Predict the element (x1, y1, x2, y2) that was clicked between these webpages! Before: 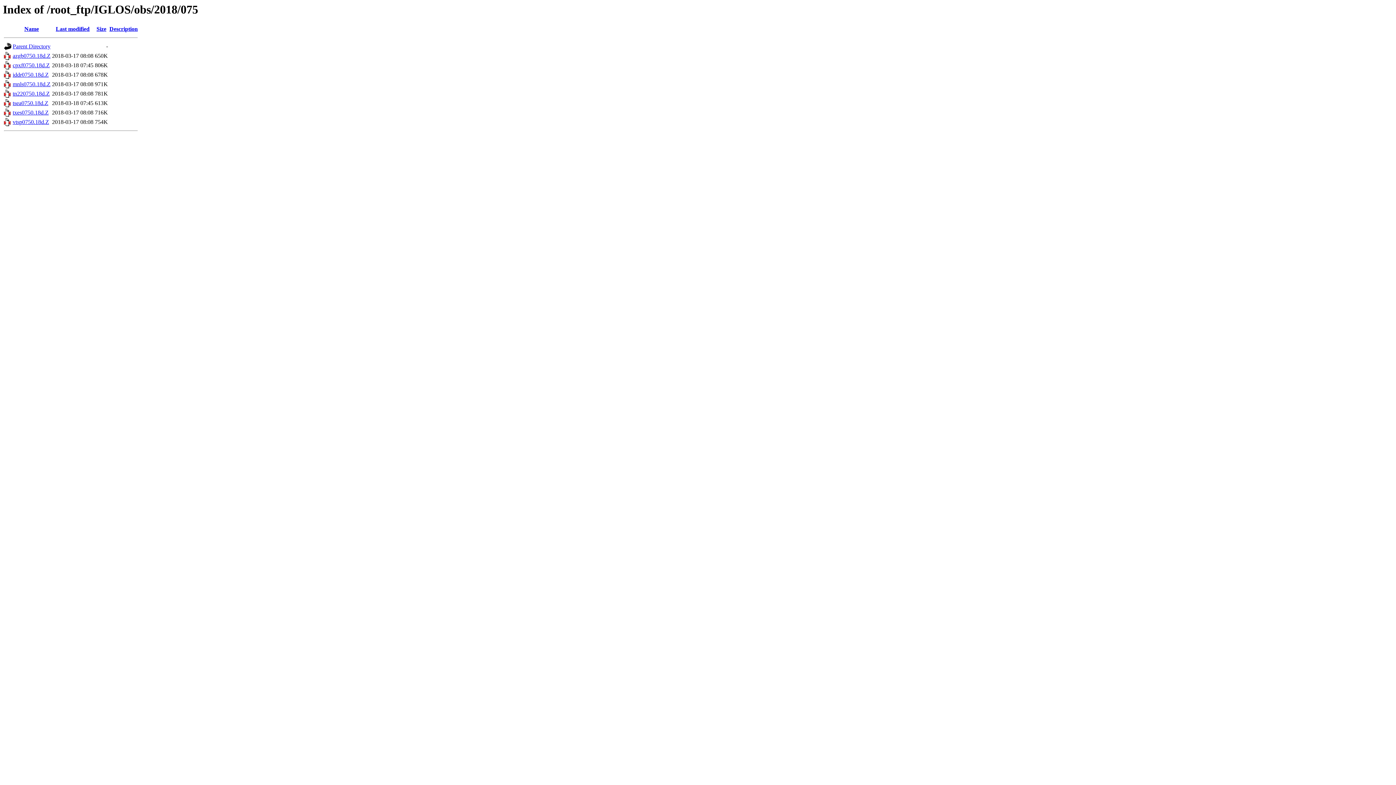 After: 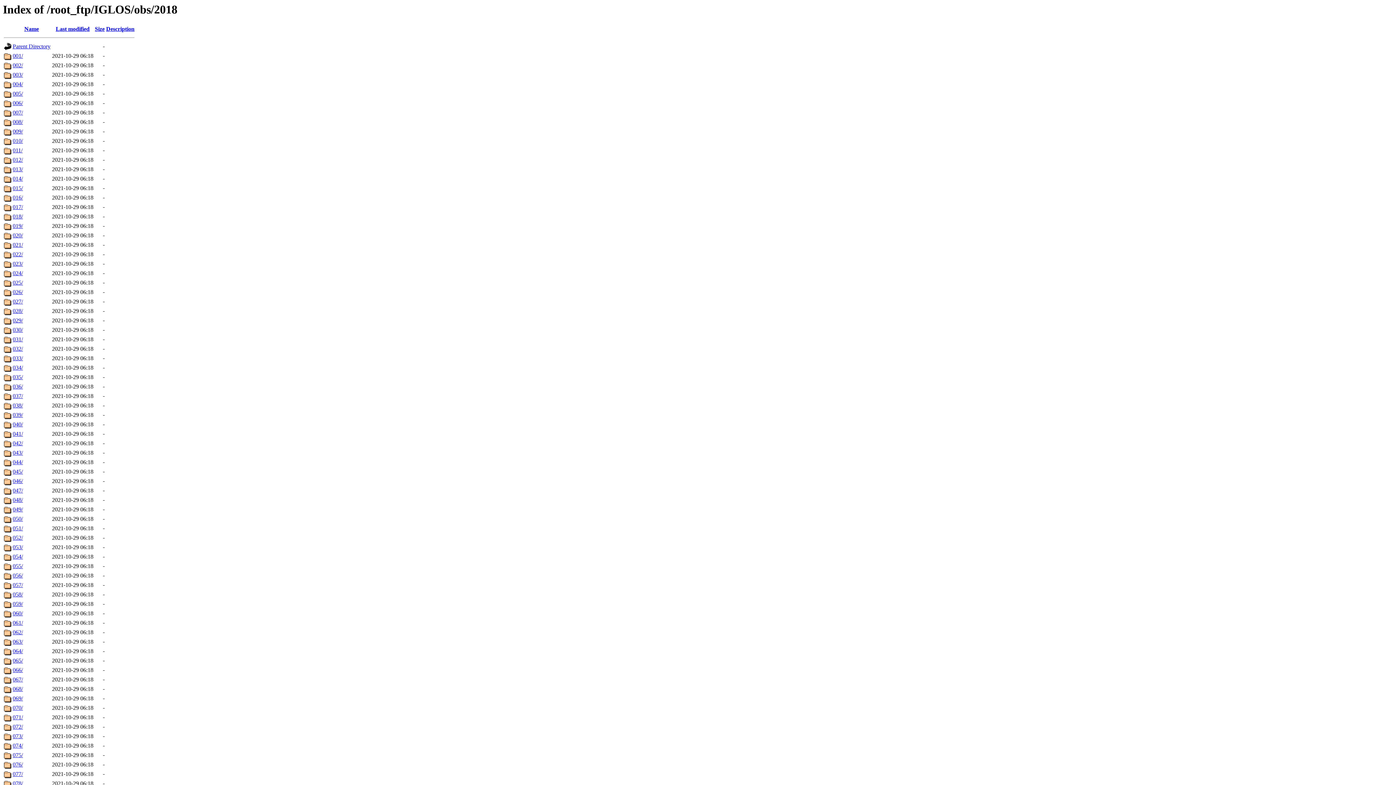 Action: label: Parent Directory bbox: (12, 43, 50, 49)